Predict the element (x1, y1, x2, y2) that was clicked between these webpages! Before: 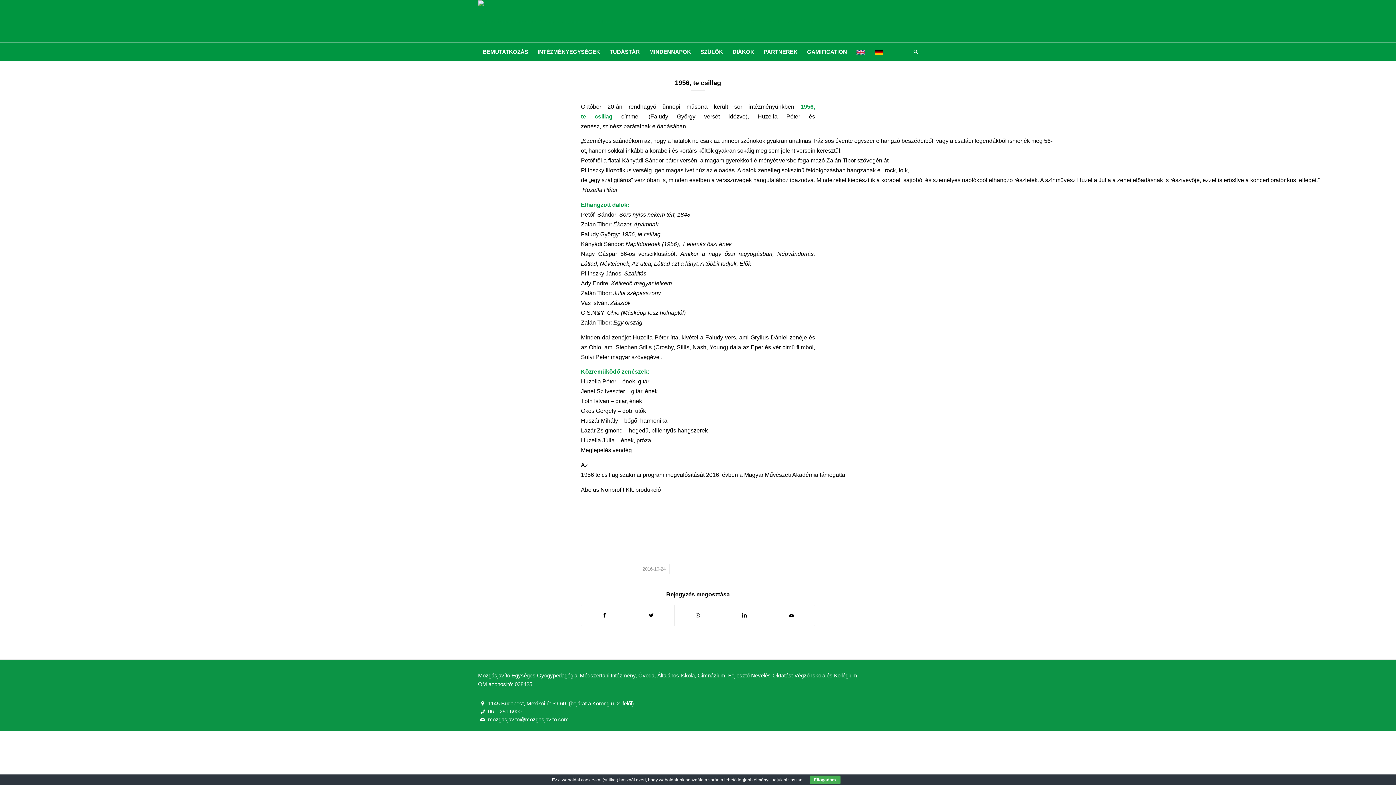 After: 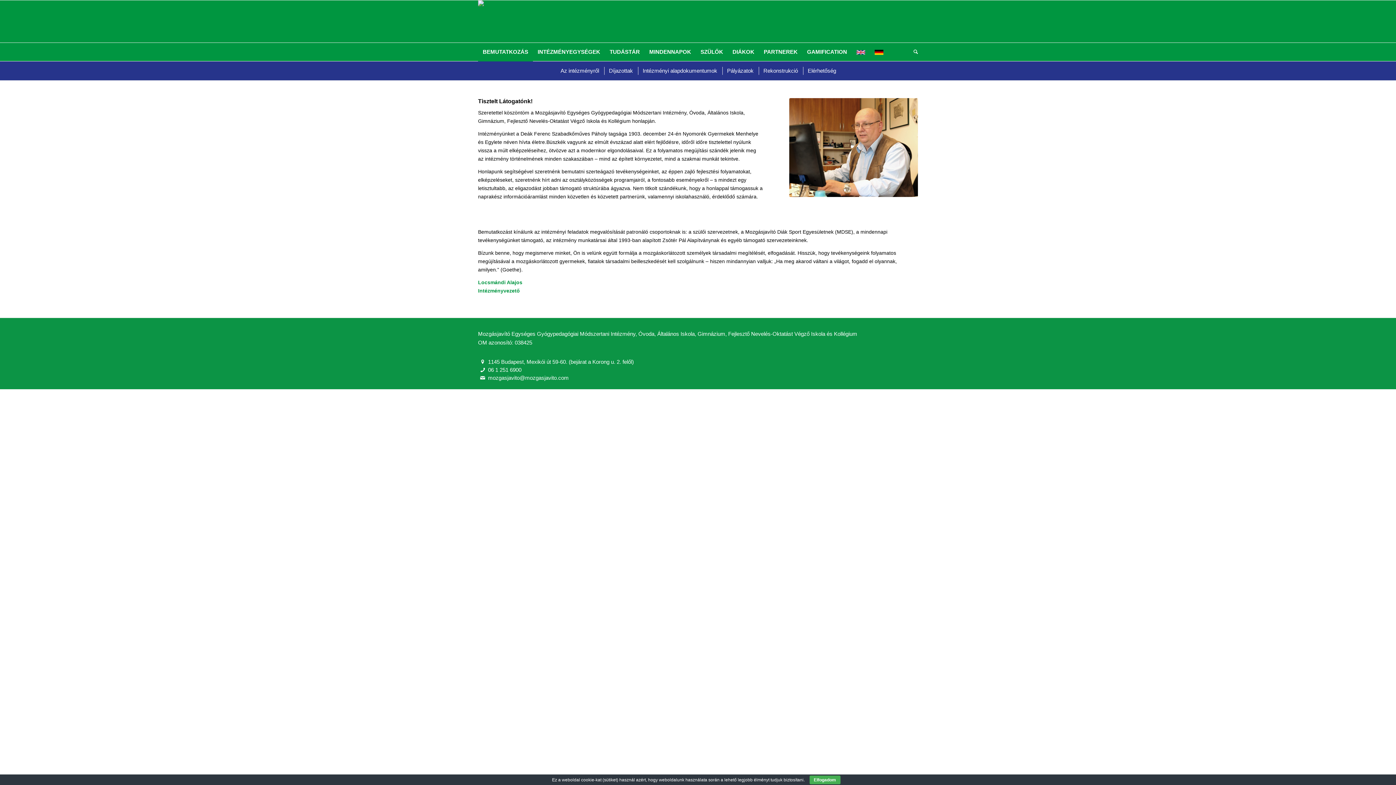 Action: bbox: (478, 42, 533, 61) label: BEMUTATKOZÁS